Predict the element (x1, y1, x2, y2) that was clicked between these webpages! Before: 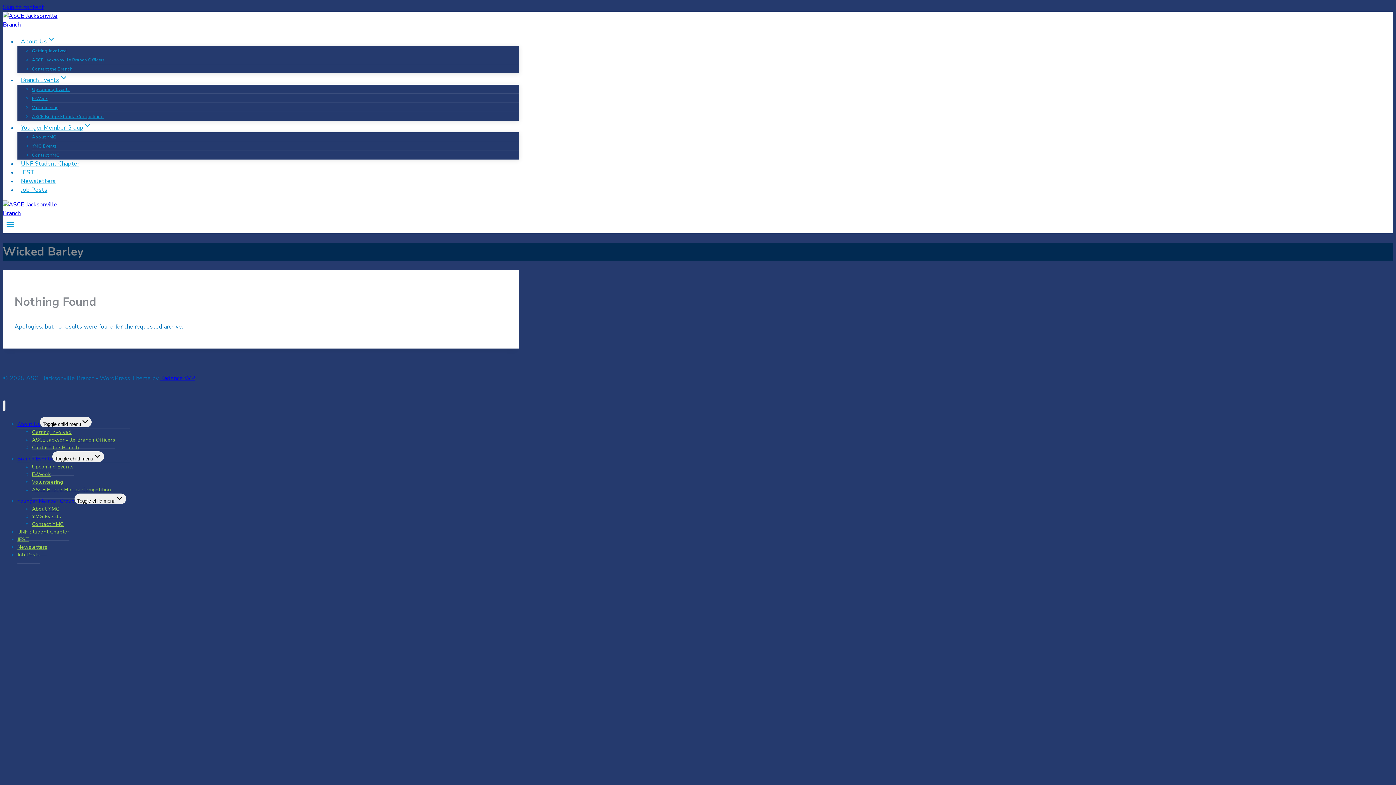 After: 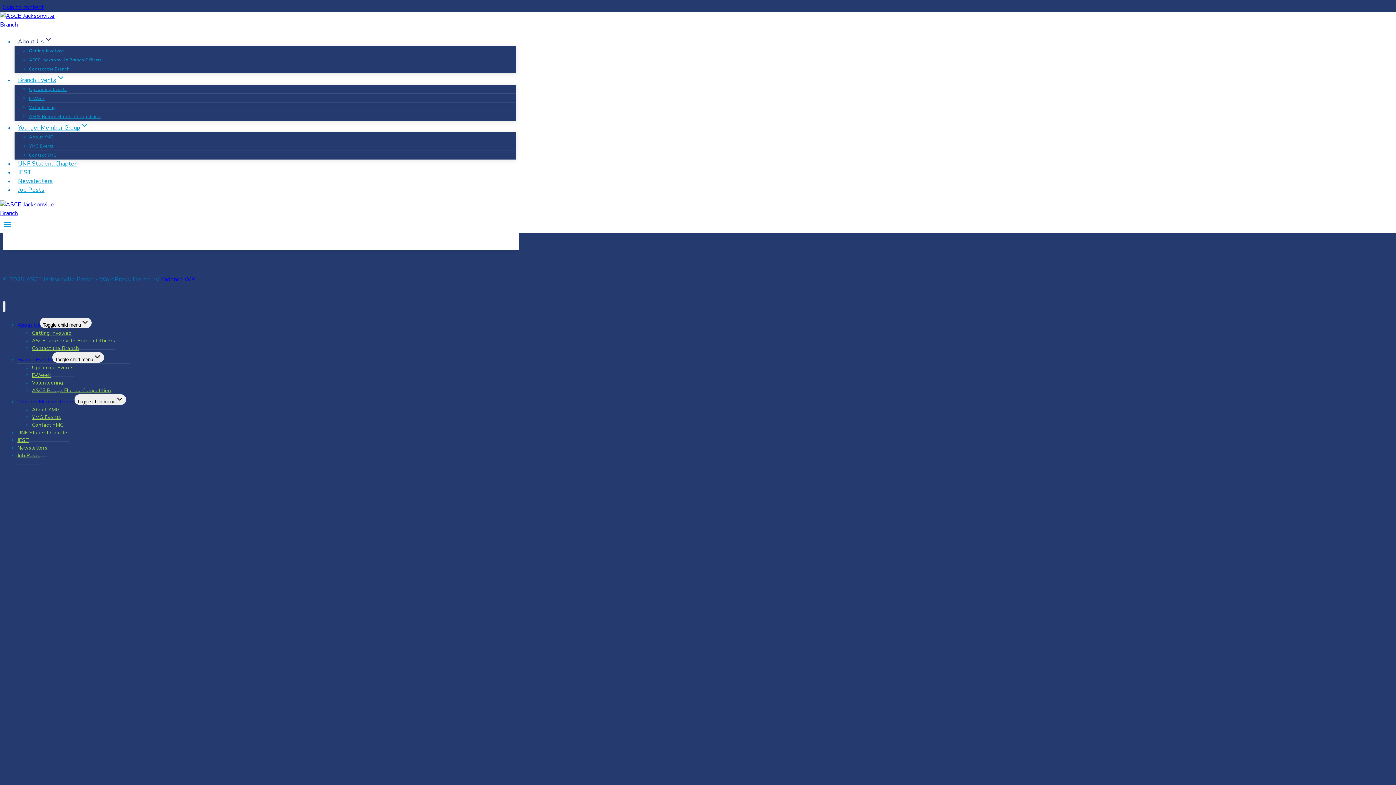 Action: label: About Us bbox: (17, 415, 40, 432)